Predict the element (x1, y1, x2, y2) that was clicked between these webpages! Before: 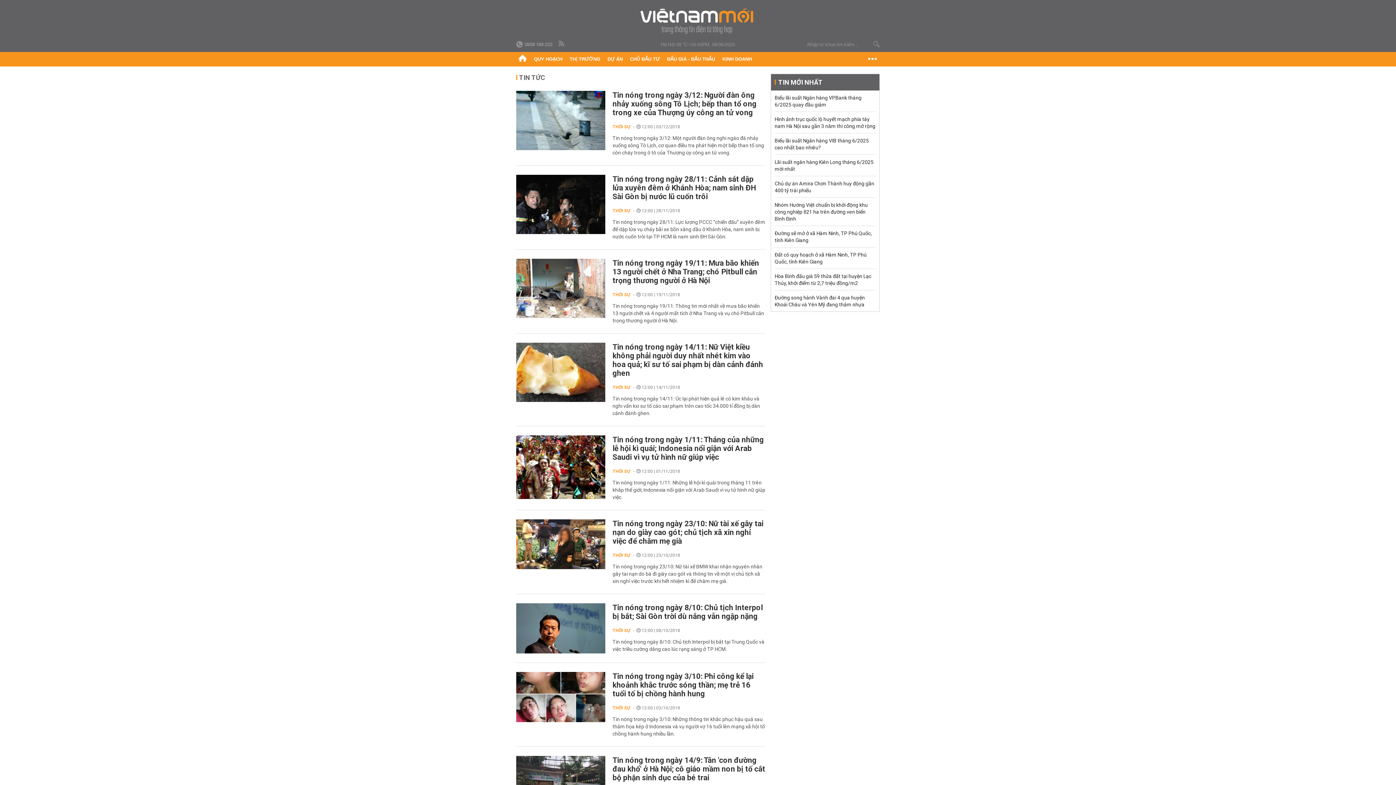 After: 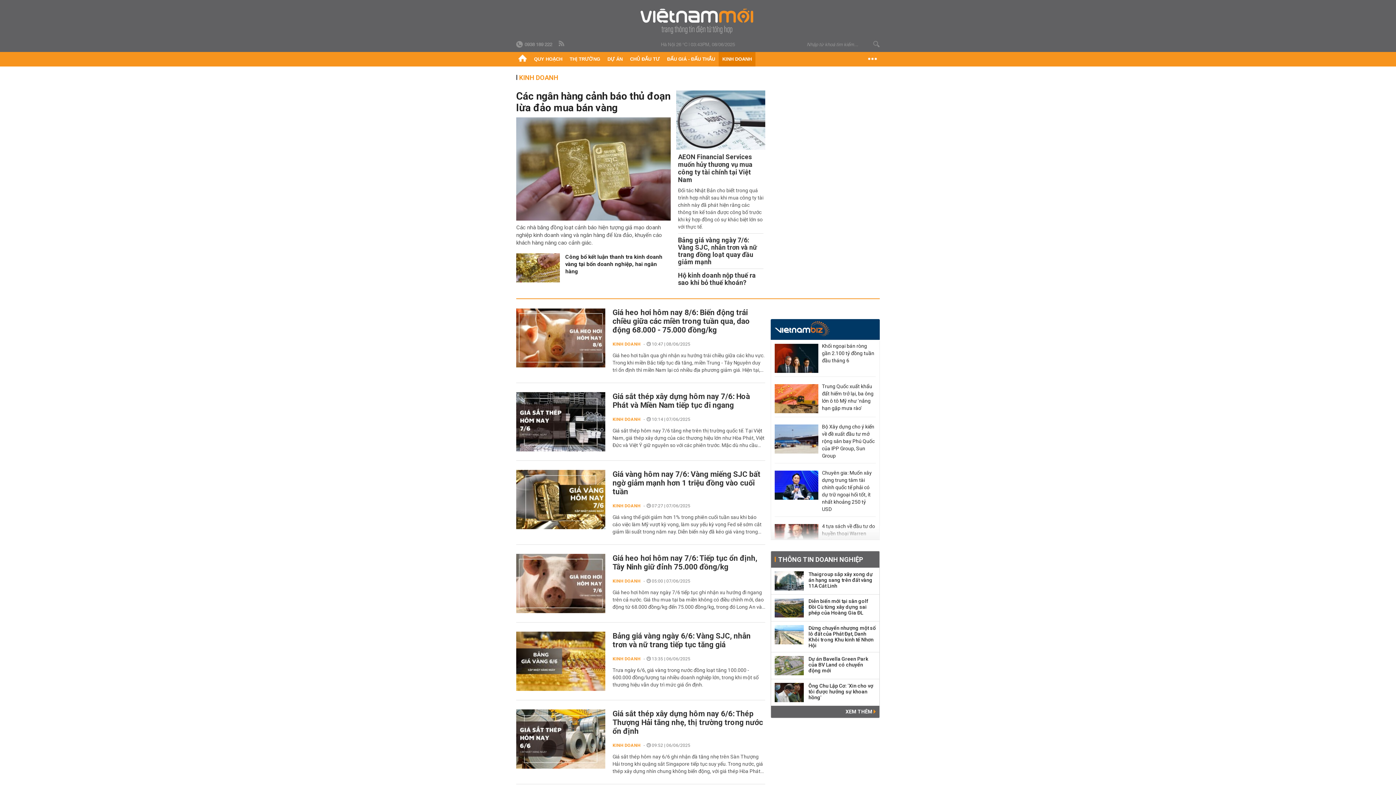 Action: bbox: (718, 52, 755, 66) label: KINH DOANH